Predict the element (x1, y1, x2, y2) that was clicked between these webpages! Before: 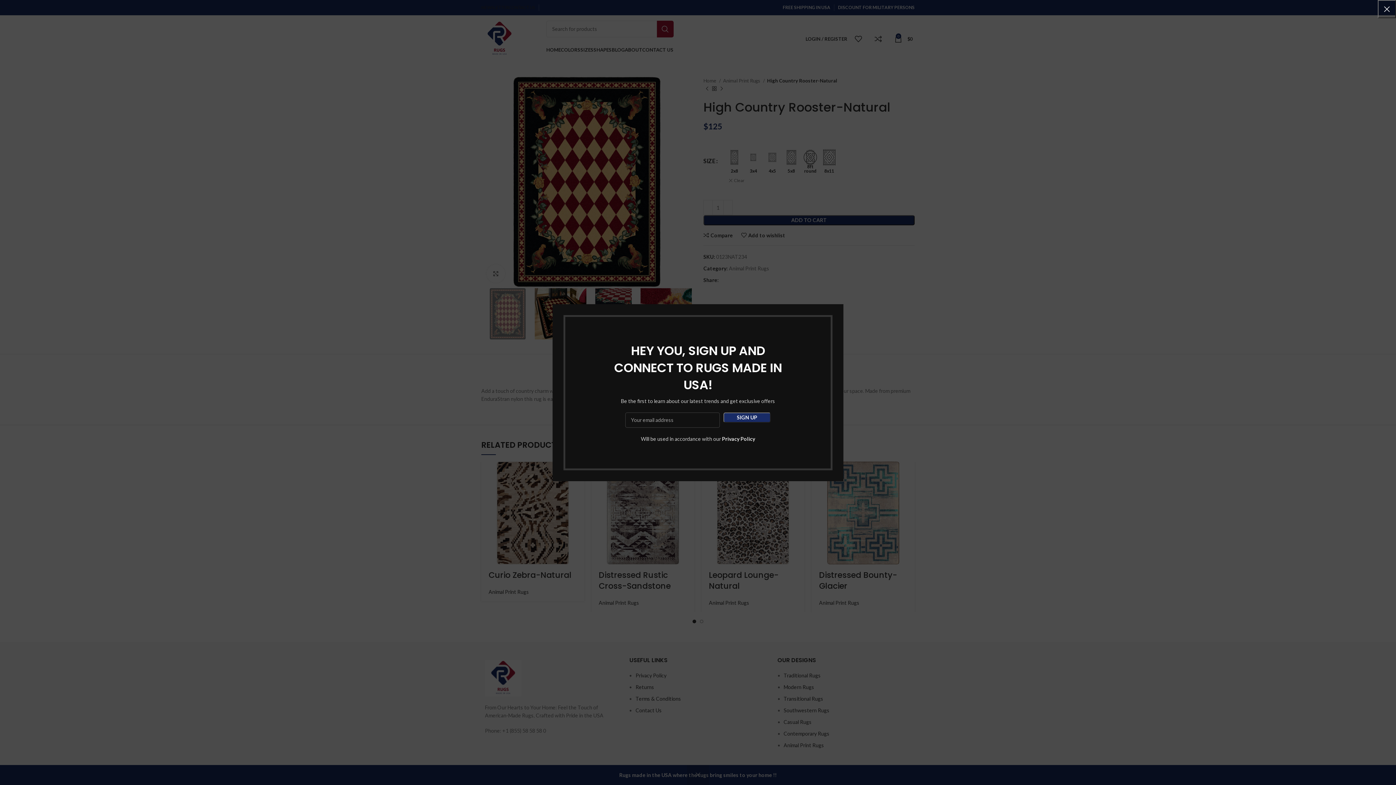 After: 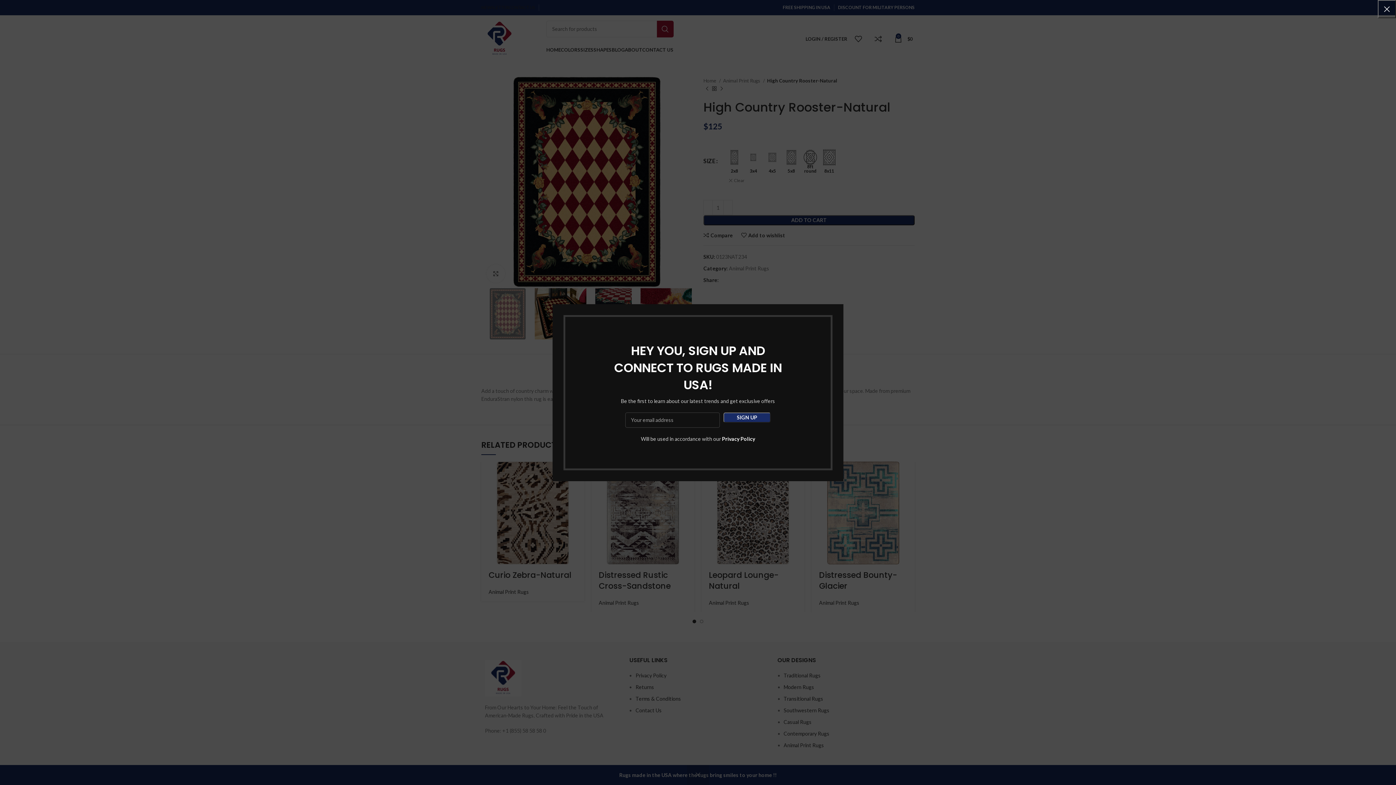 Action: bbox: (721, 435, 754, 442) label: Privacy Policy